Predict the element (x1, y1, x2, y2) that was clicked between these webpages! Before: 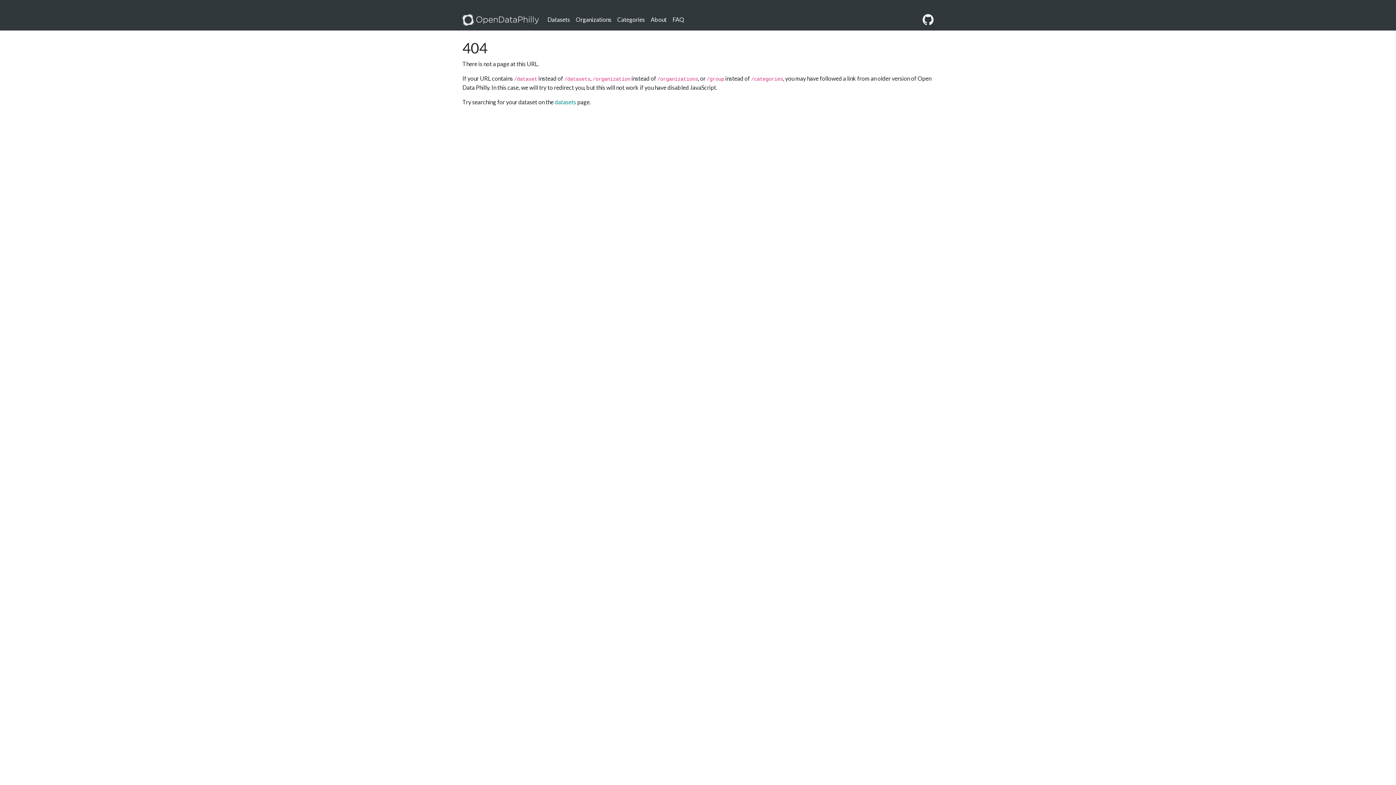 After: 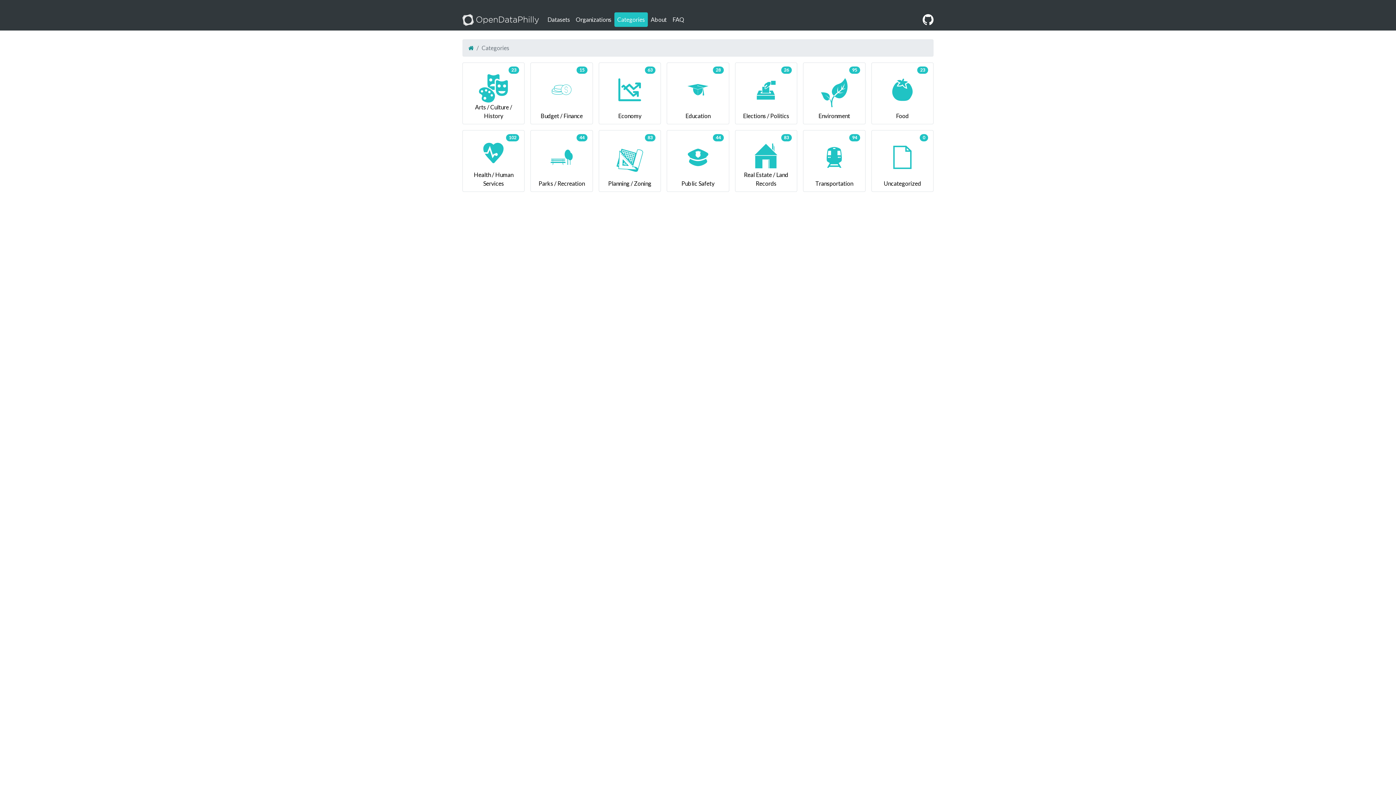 Action: bbox: (614, 12, 648, 26) label: Categories